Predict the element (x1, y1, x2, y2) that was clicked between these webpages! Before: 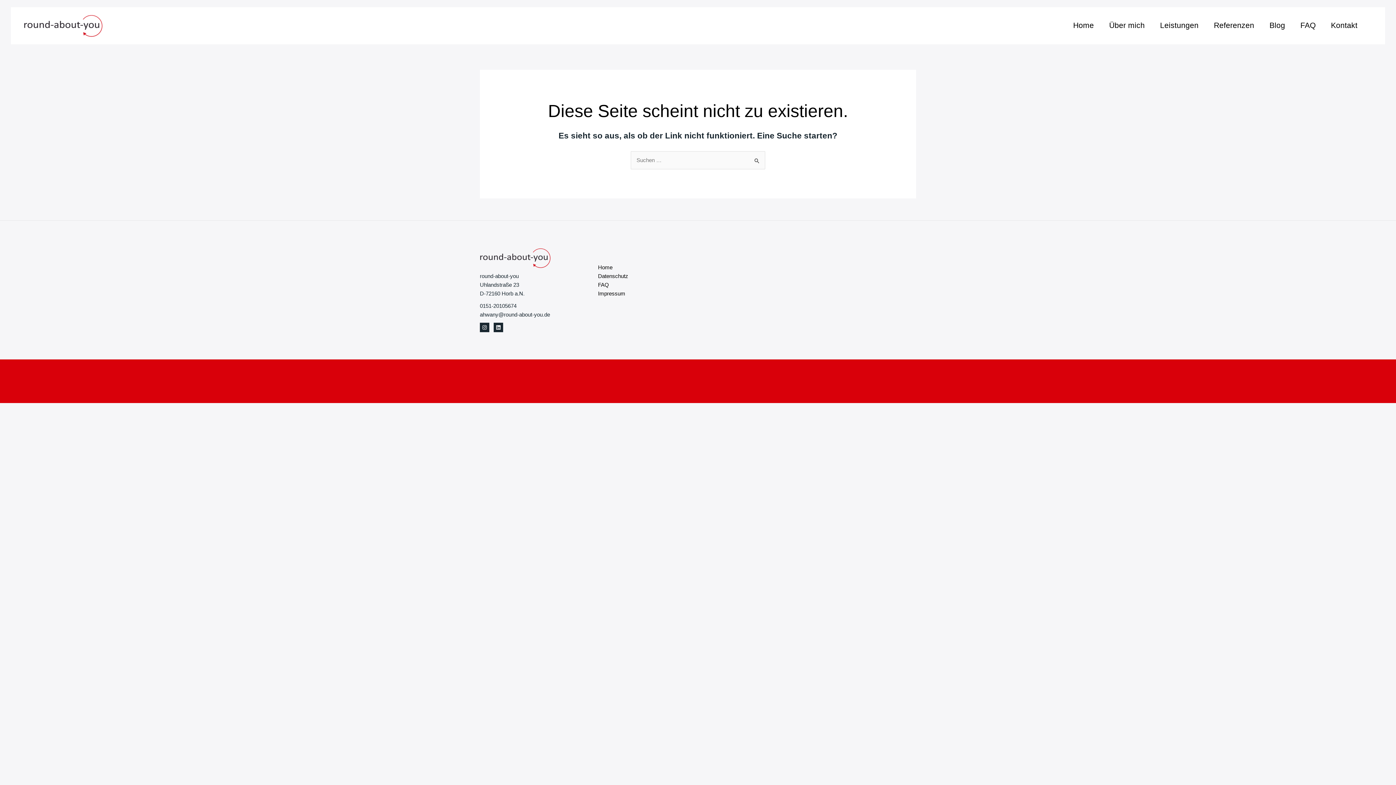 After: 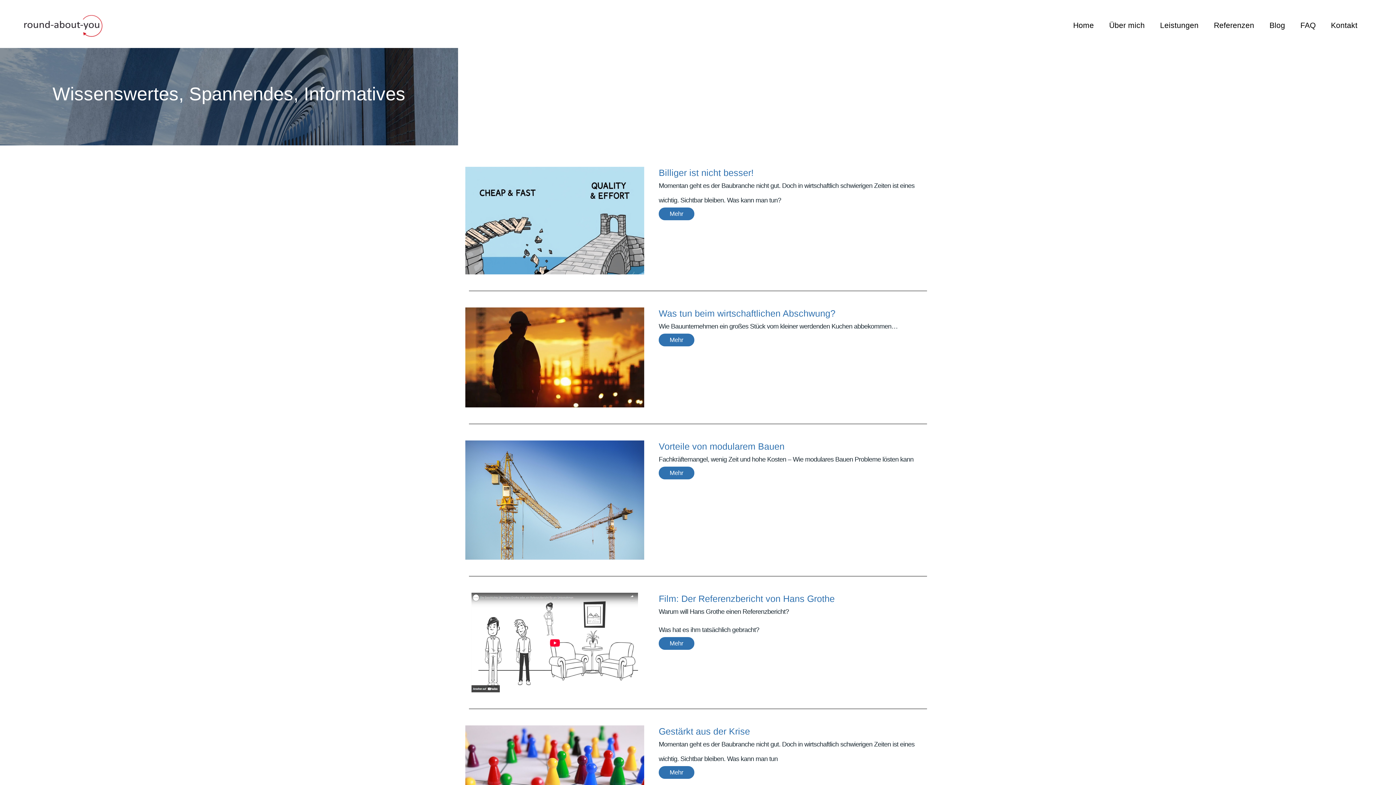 Action: bbox: (1262, 12, 1293, 38) label: Blog